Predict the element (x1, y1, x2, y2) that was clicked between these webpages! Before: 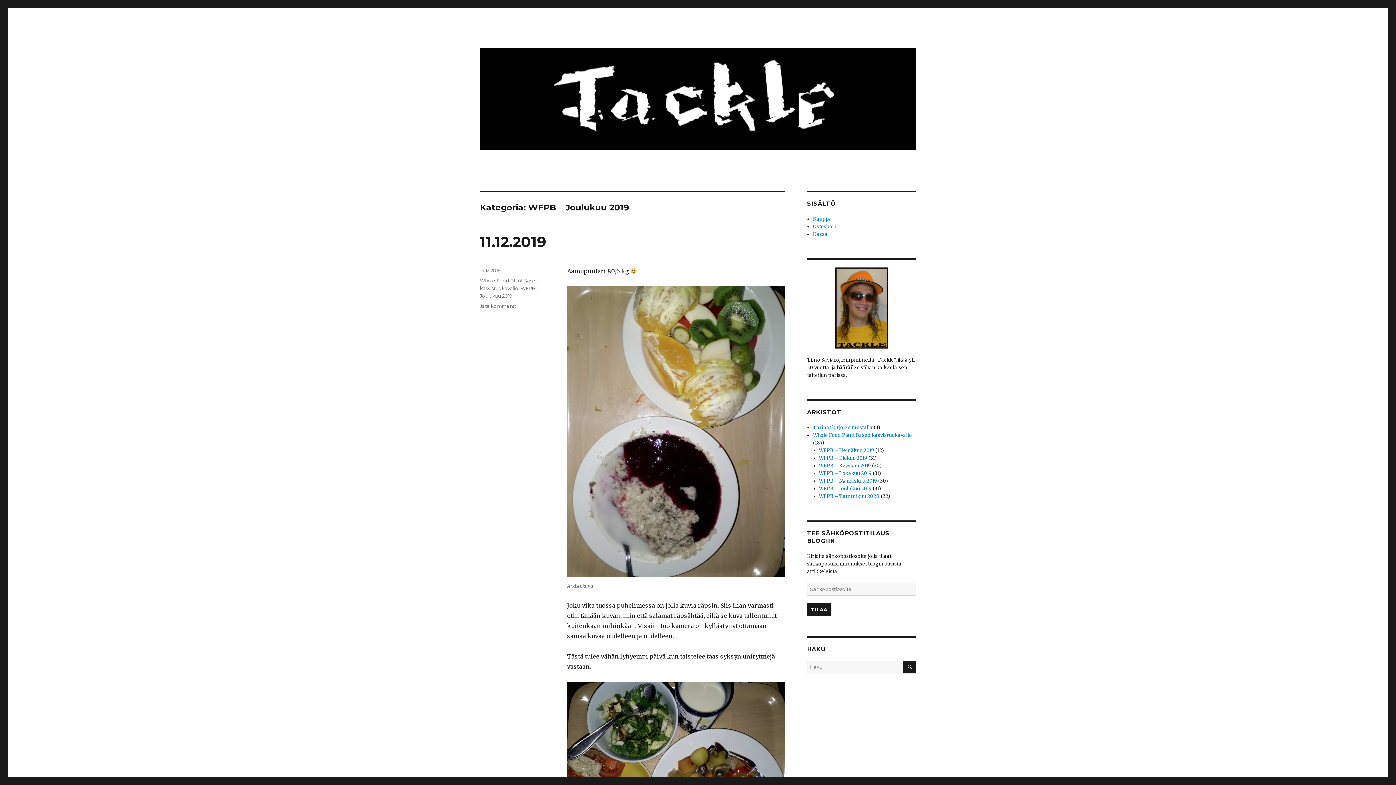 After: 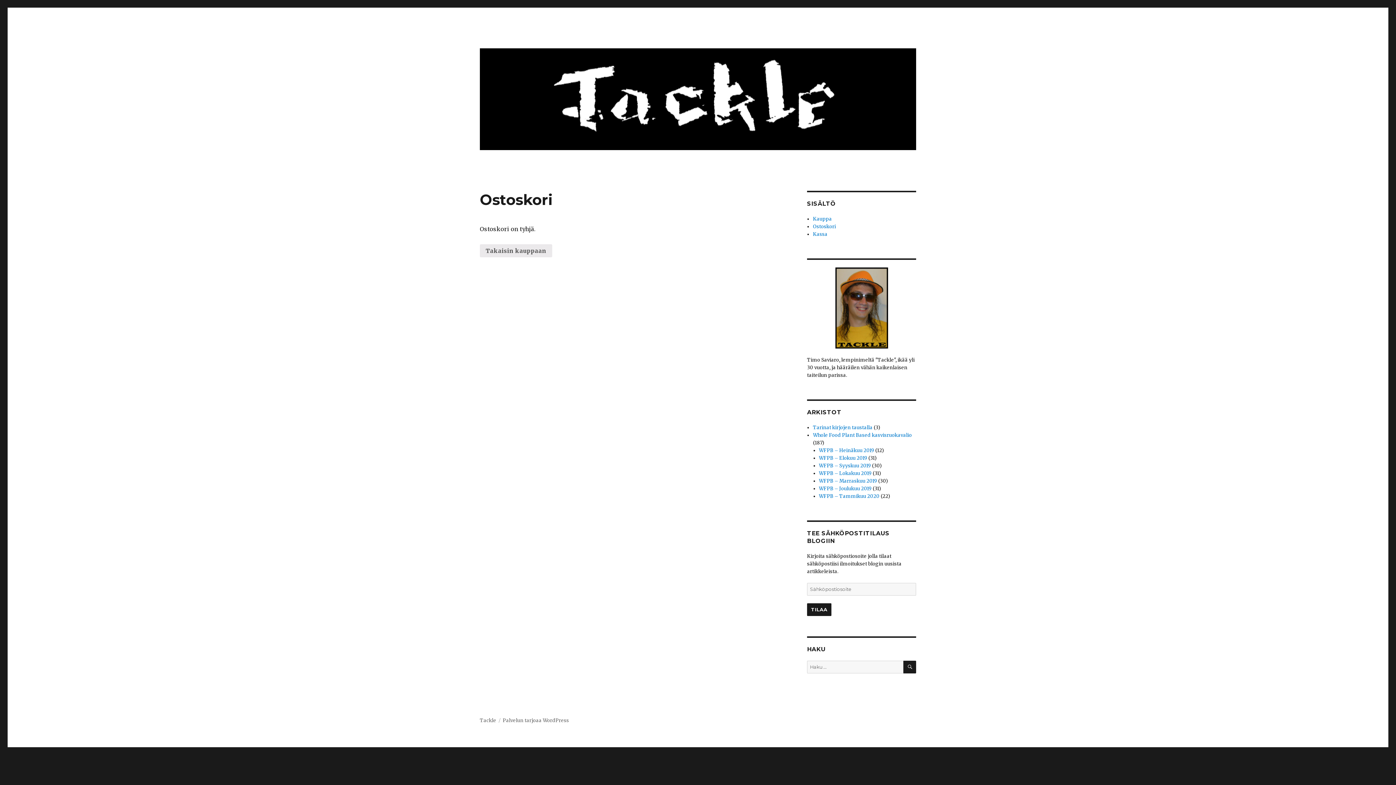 Action: label: Kassa bbox: (813, 231, 827, 237)